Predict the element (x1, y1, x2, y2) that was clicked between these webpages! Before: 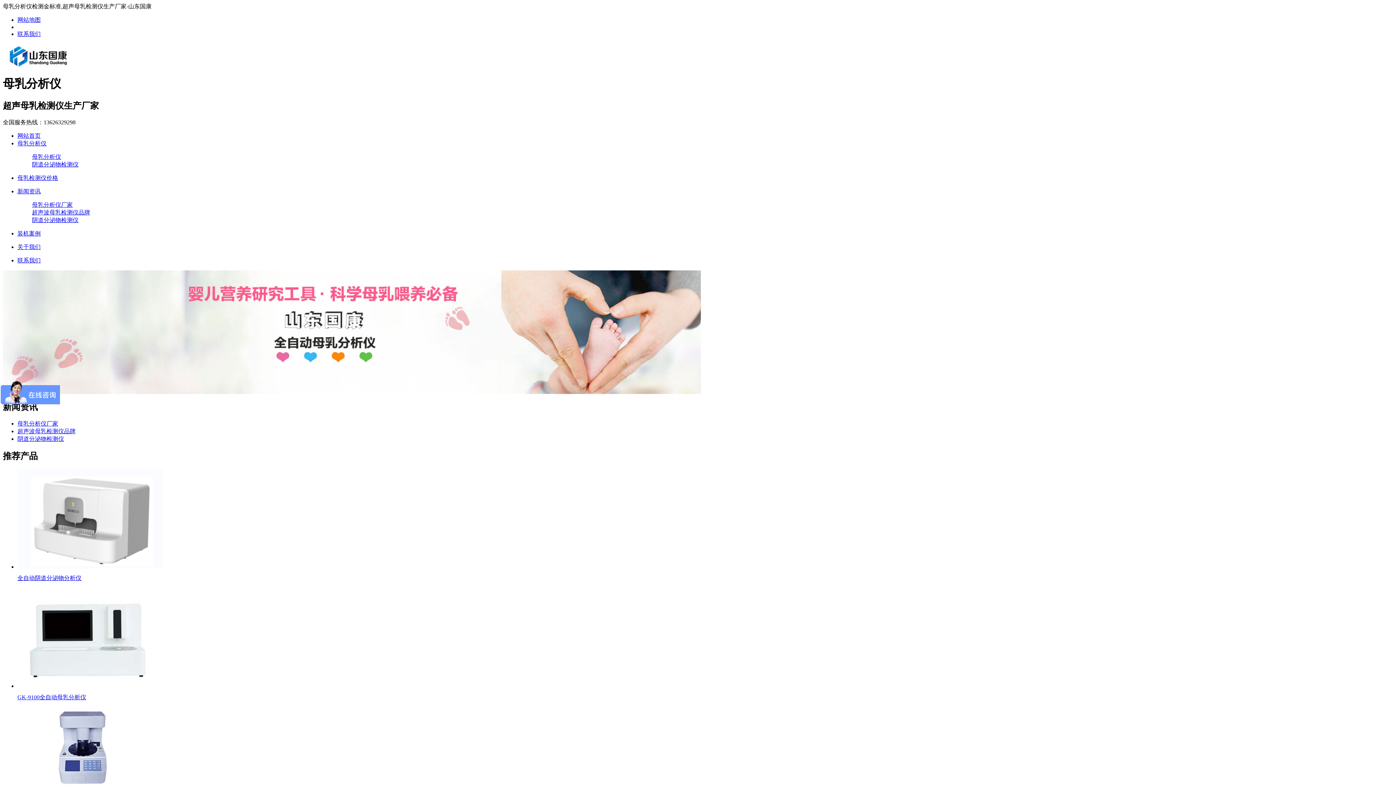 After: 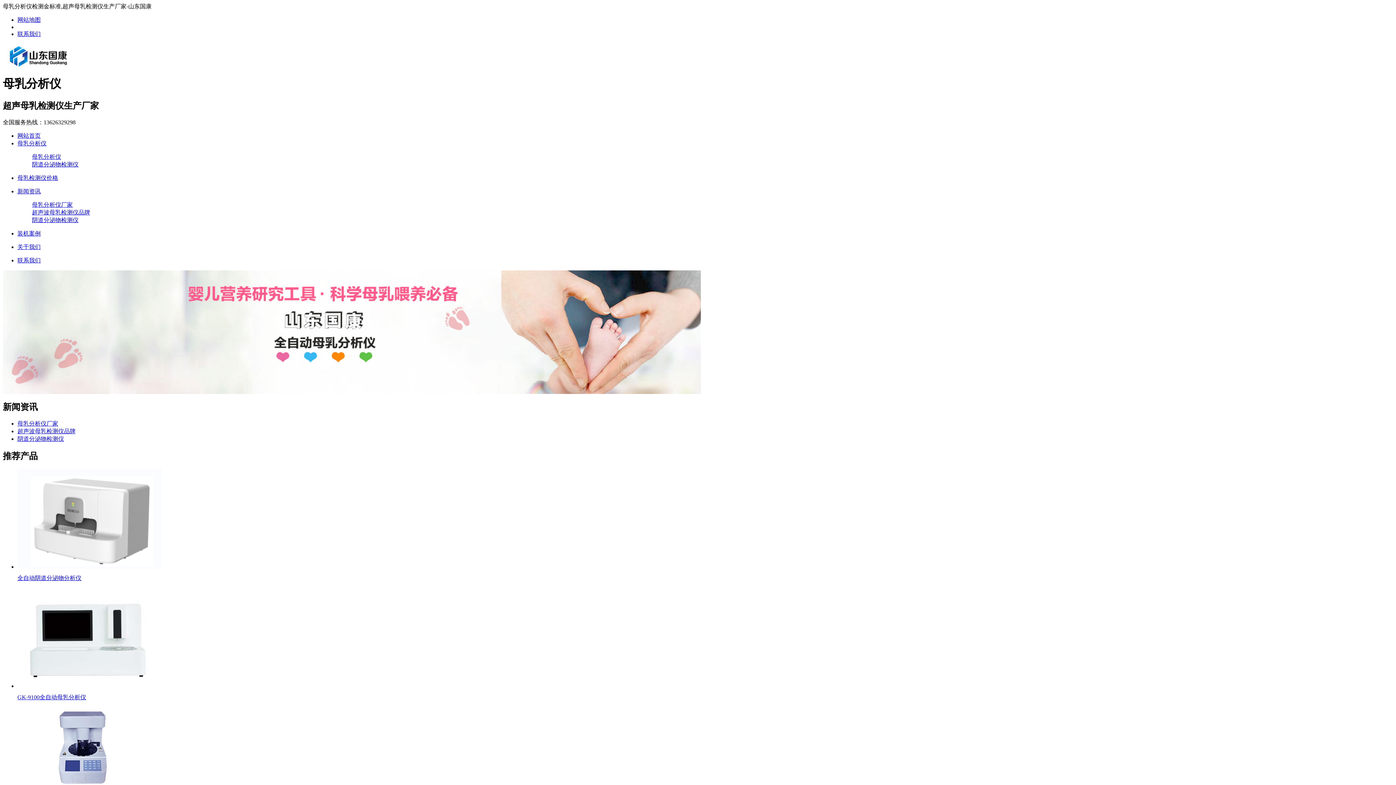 Action: label: 超声波母乳检测仪品牌 bbox: (17, 428, 75, 434)